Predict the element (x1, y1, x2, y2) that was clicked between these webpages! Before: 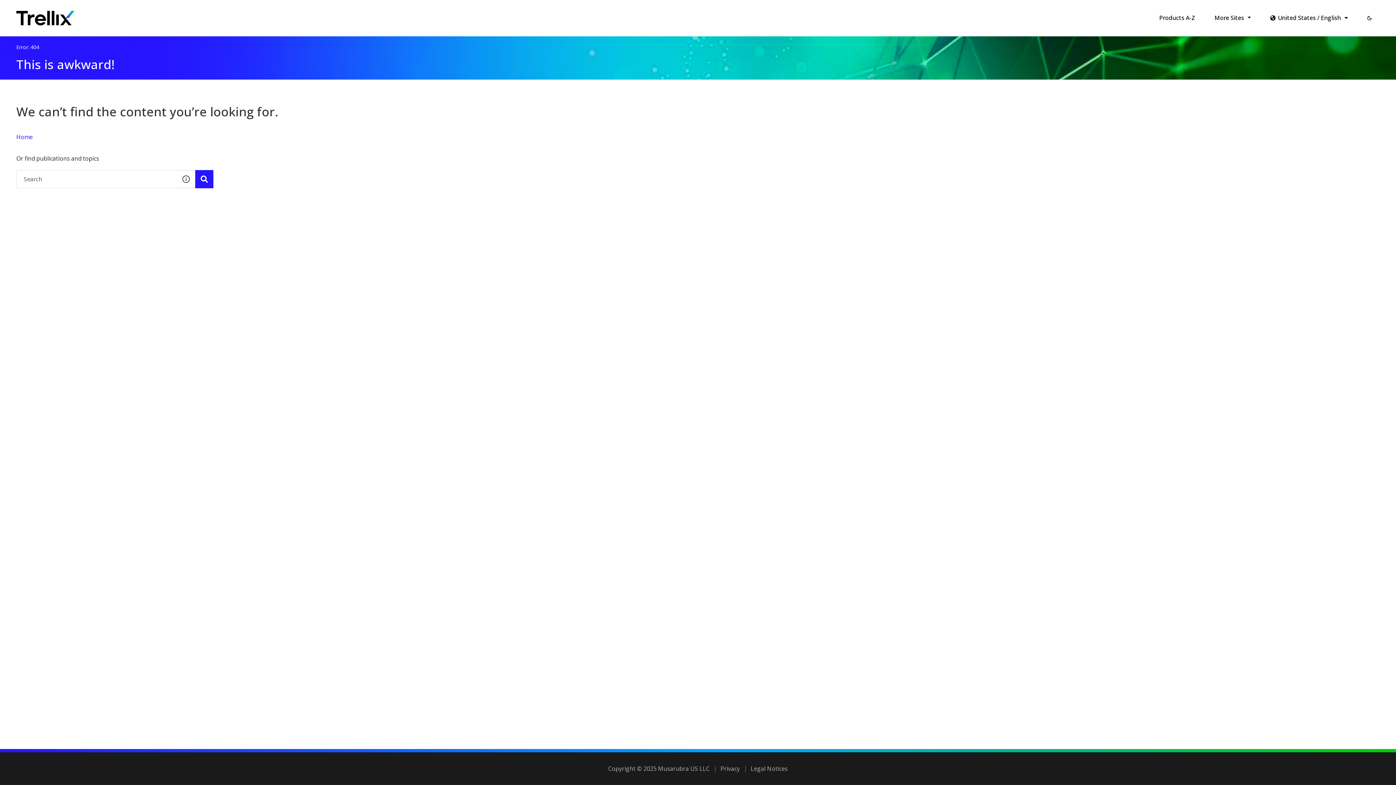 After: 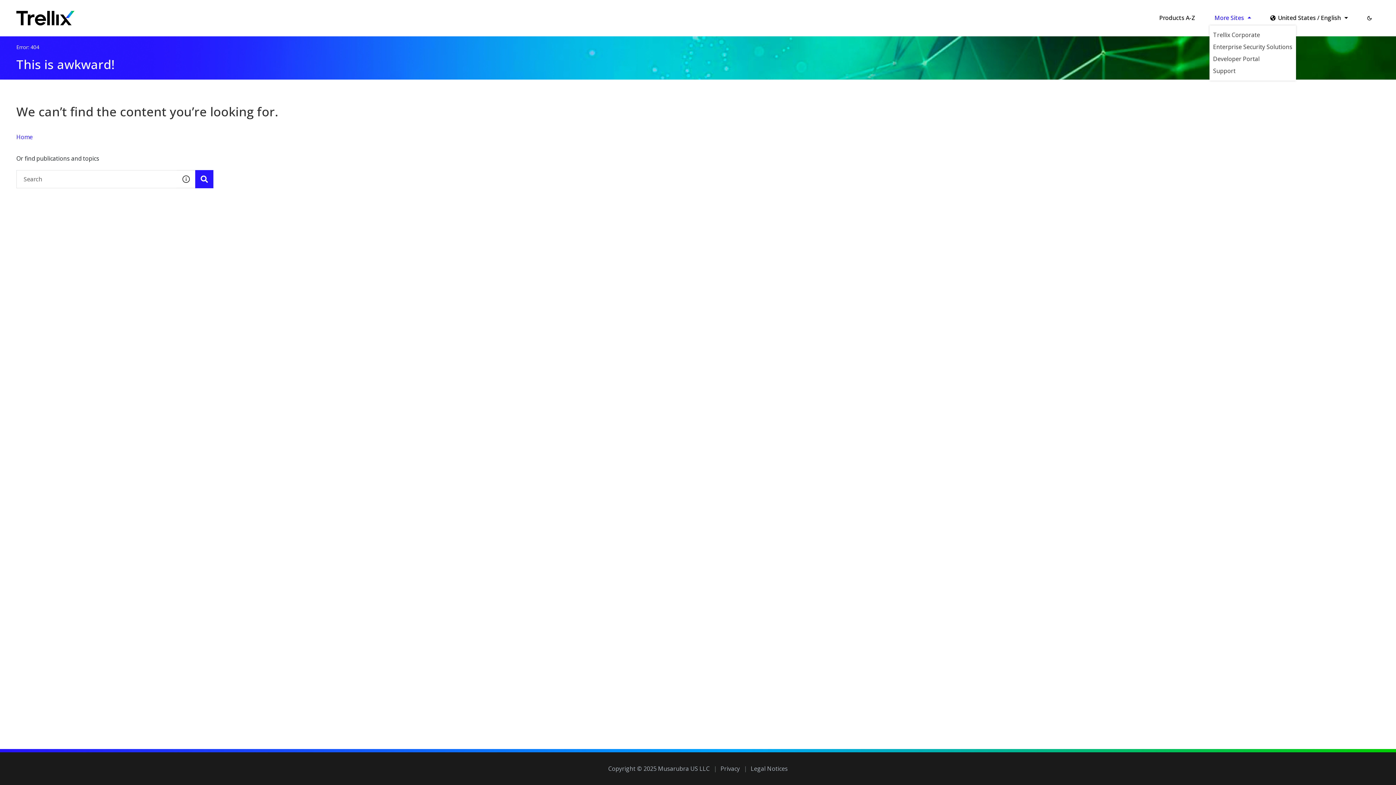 Action: label: More Sites bbox: (1209, 10, 1256, 25)